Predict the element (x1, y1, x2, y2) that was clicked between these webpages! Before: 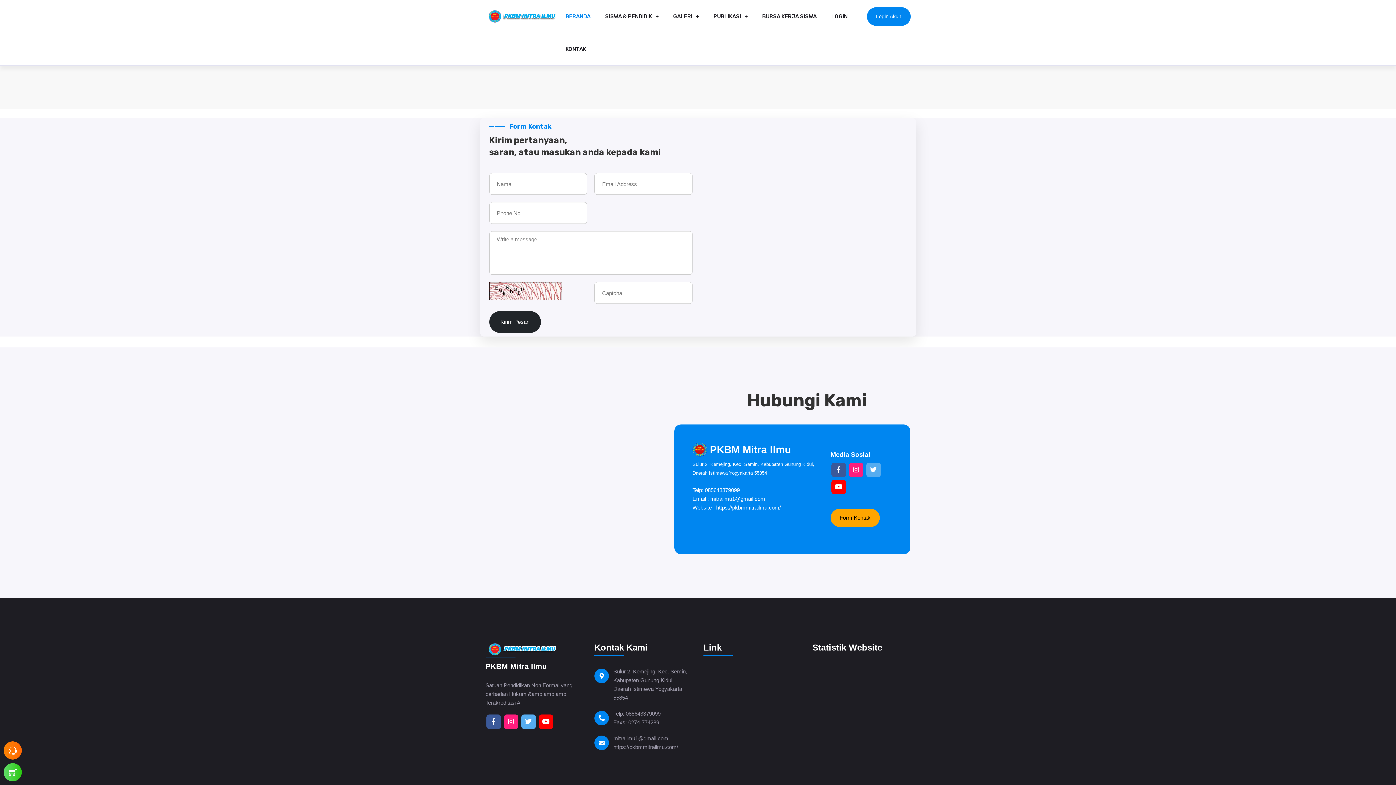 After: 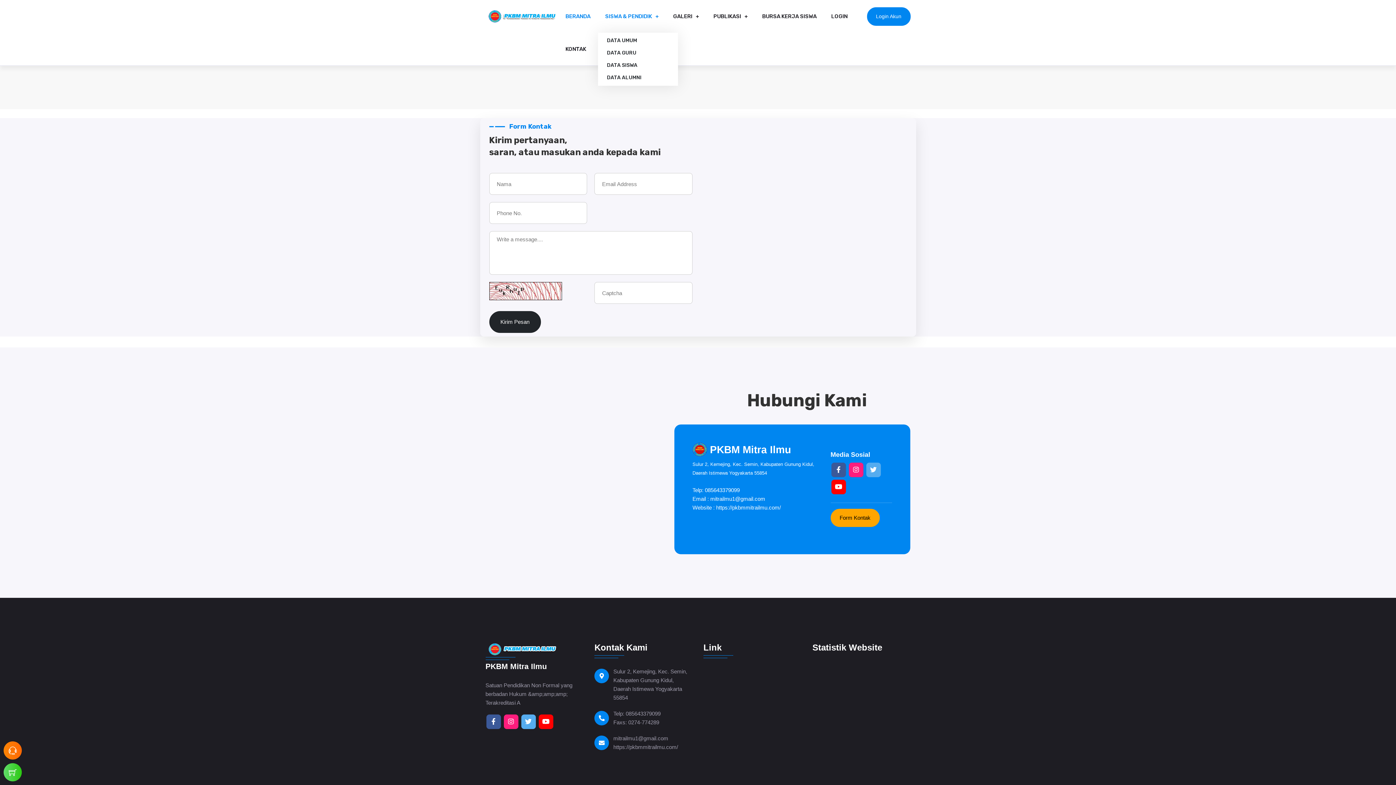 Action: bbox: (598, 0, 666, 32) label: SISWA & PENDIDIK